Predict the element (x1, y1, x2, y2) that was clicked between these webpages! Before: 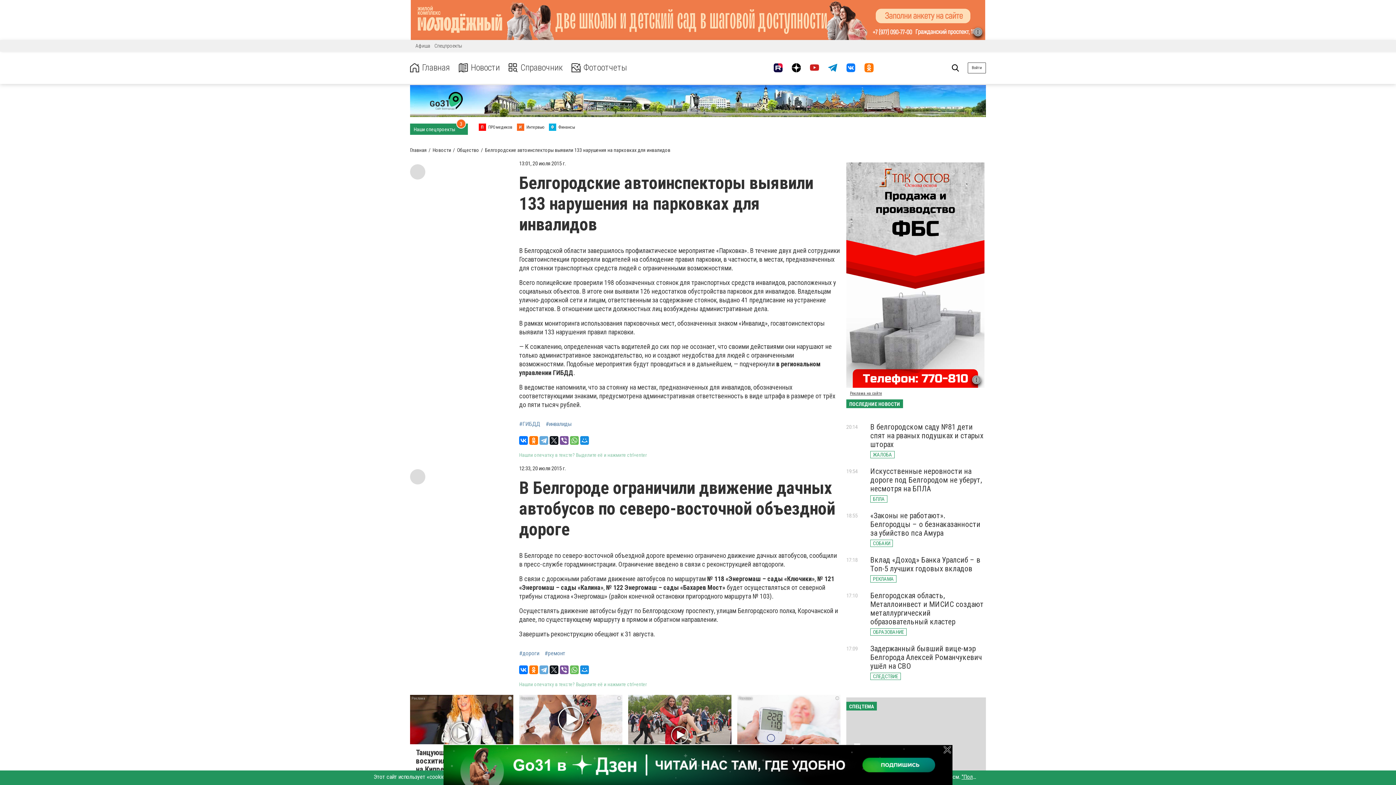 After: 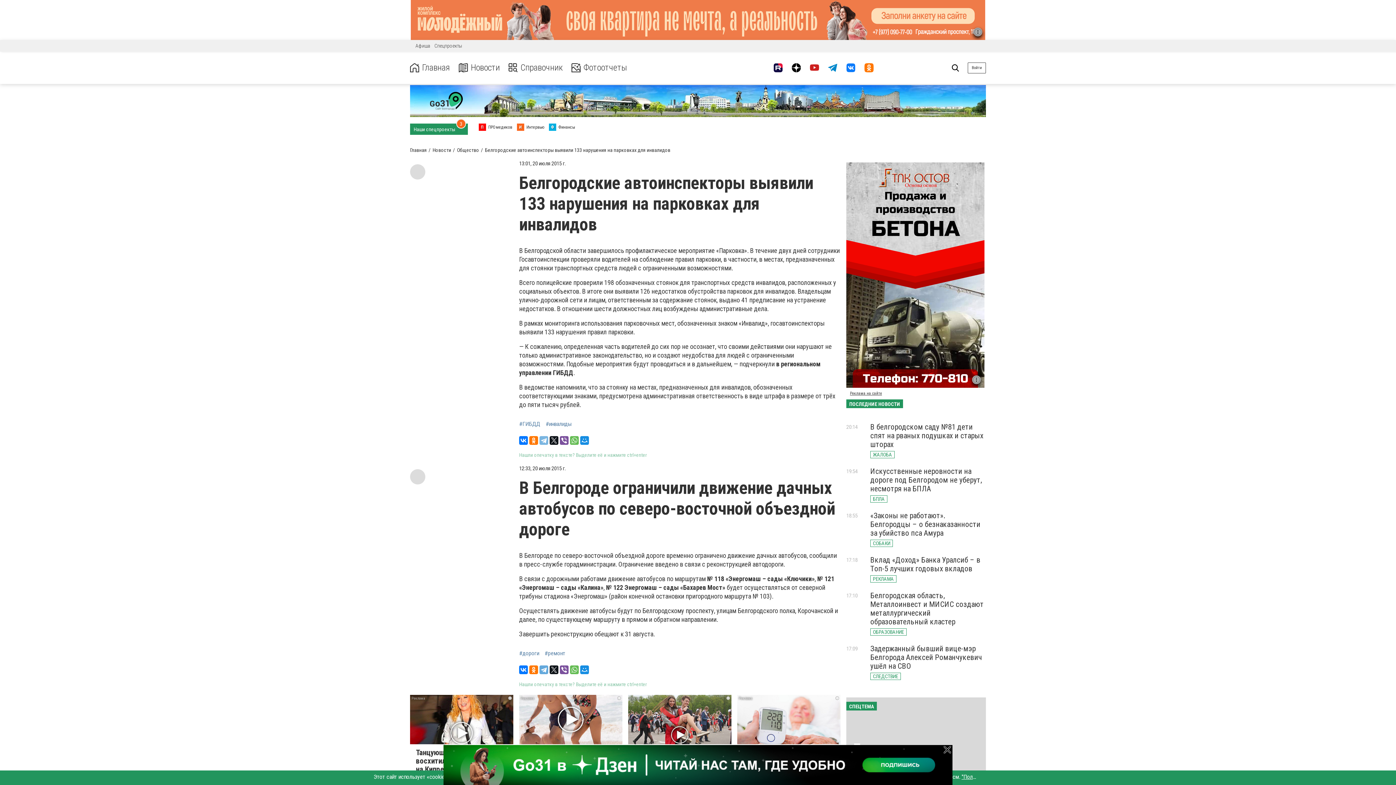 Action: bbox: (539, 436, 548, 445)